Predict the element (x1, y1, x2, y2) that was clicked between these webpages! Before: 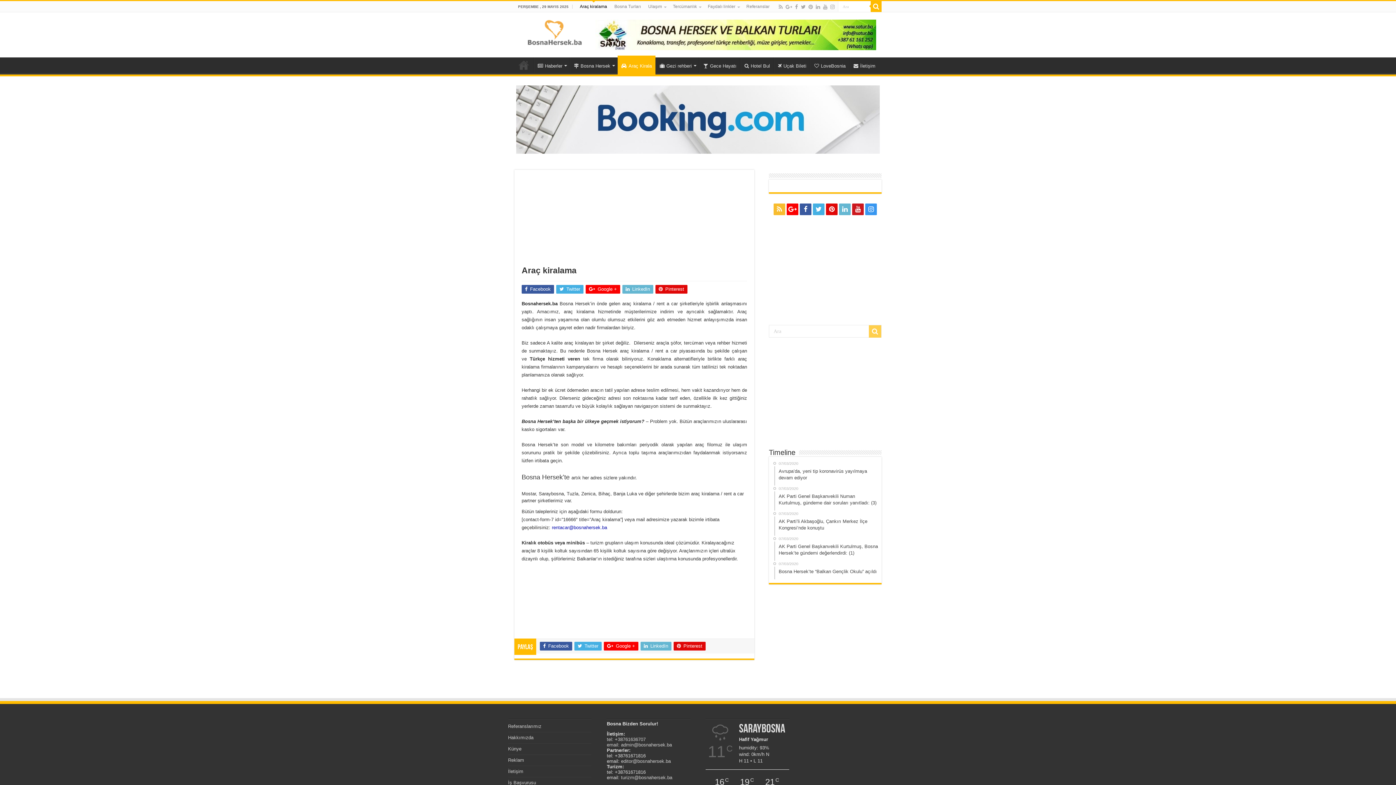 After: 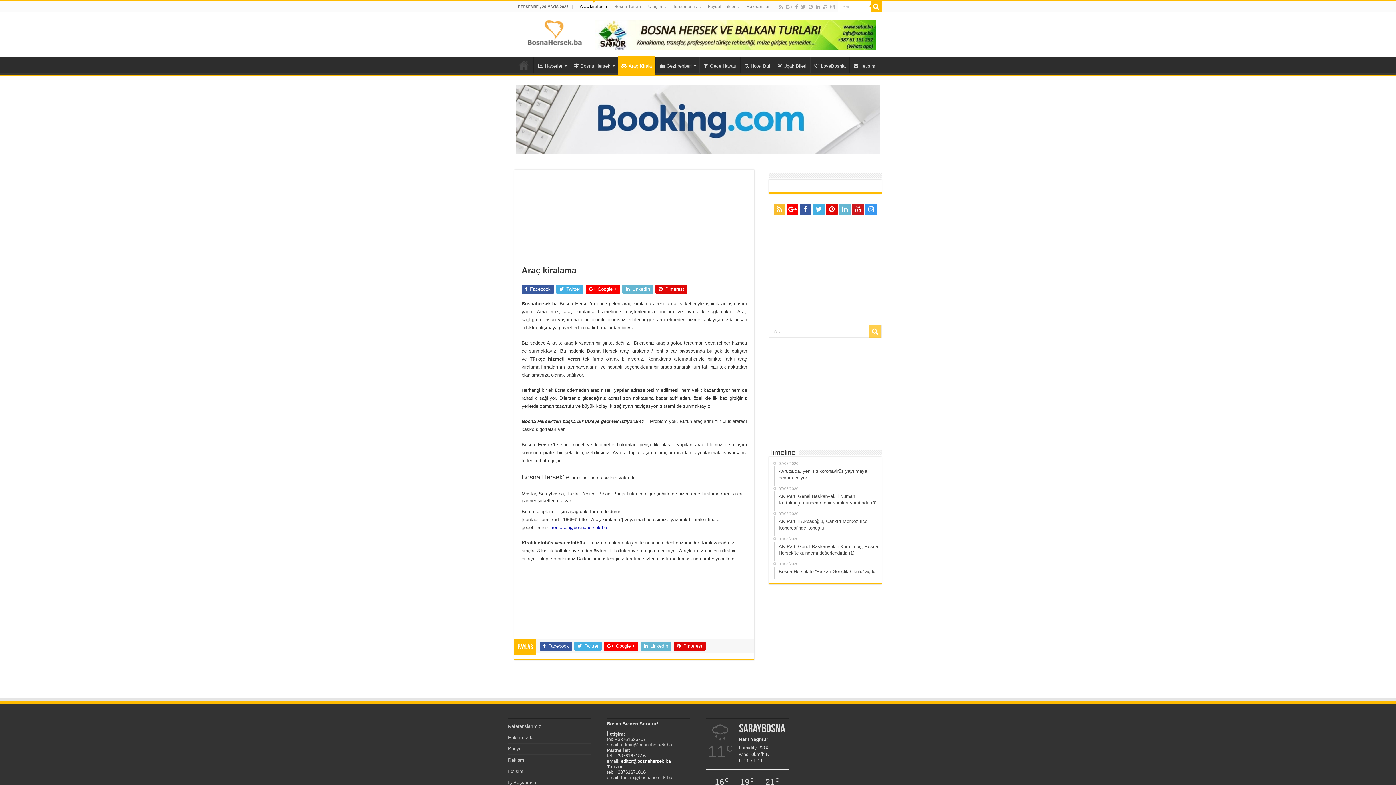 Action: label: editor@bosnahersek.ba bbox: (621, 758, 670, 764)